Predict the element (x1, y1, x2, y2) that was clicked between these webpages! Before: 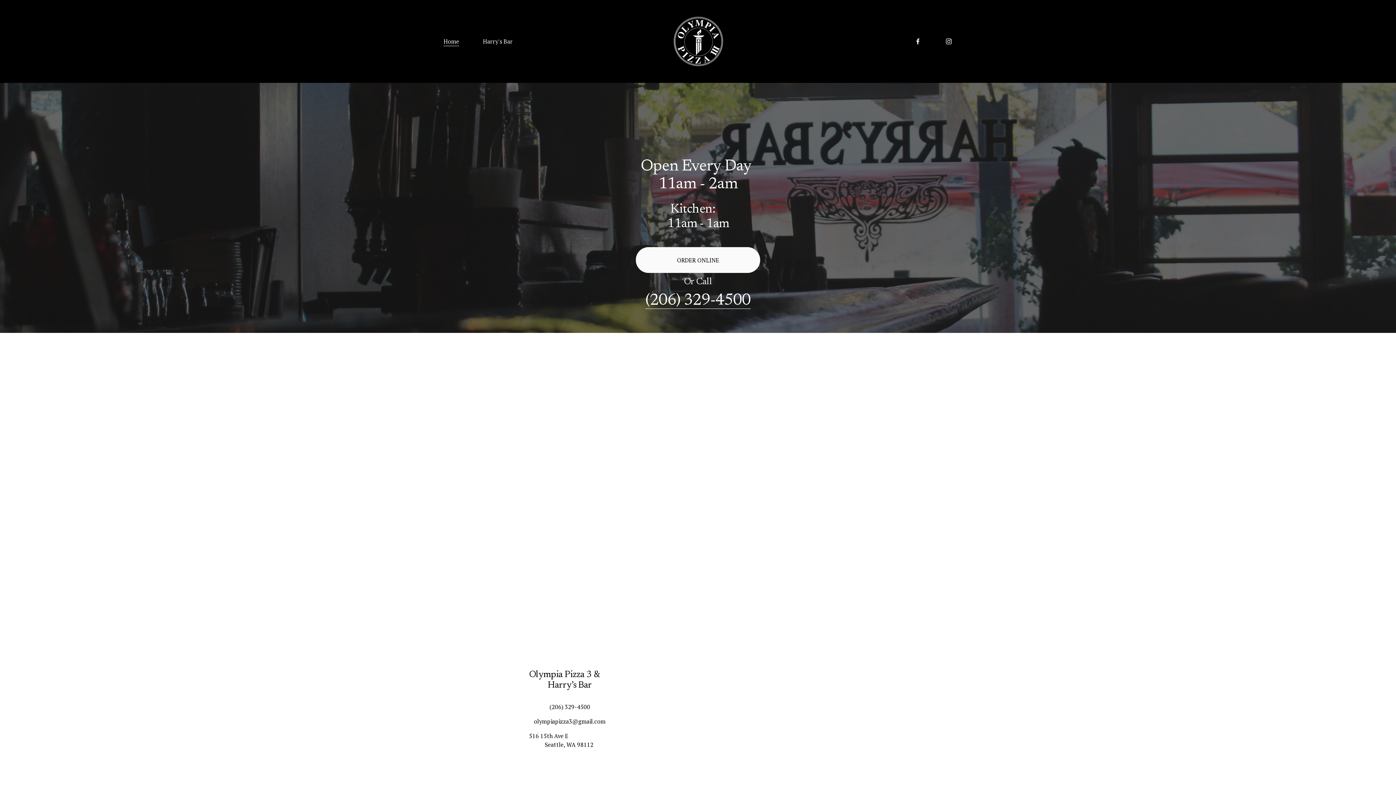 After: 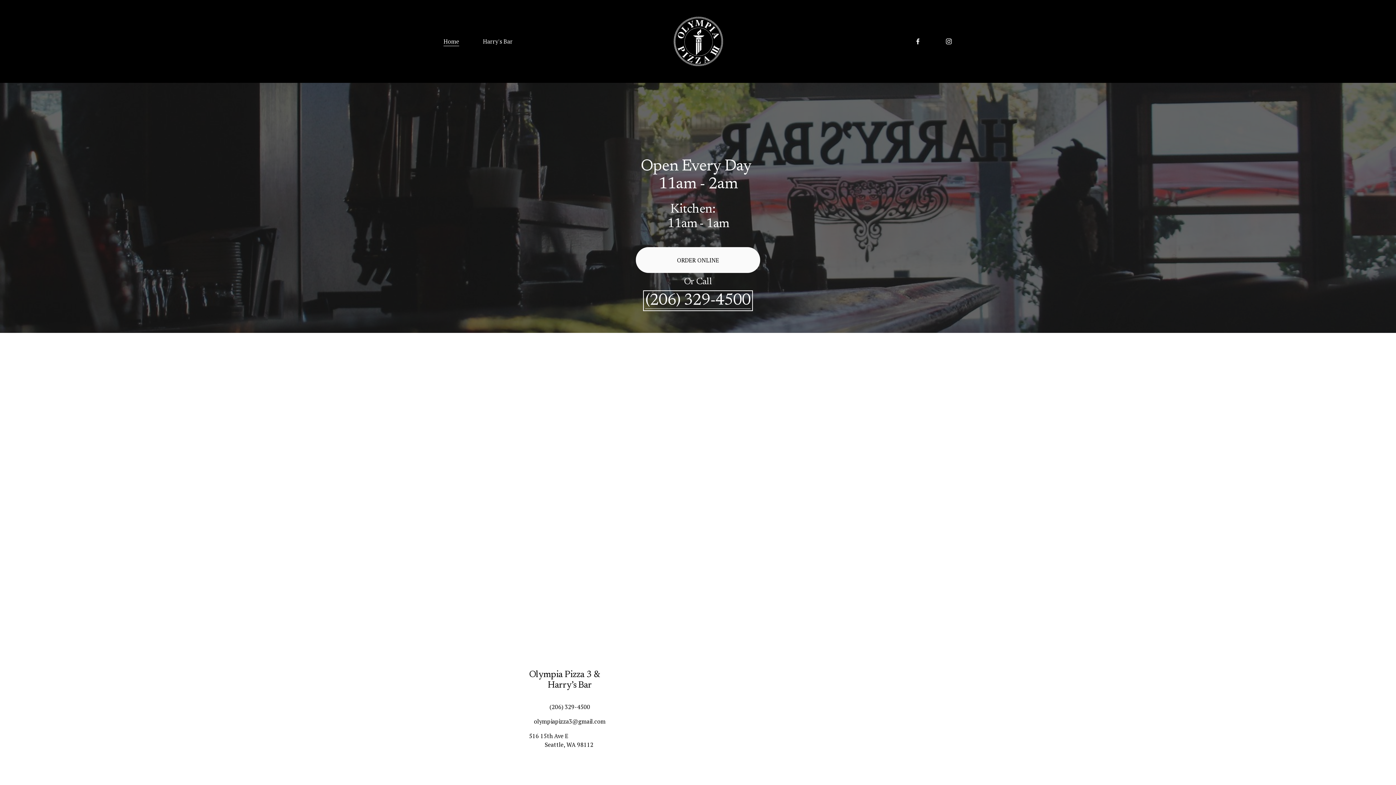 Action: bbox: (645, 292, 750, 309) label: (206) 329-4500